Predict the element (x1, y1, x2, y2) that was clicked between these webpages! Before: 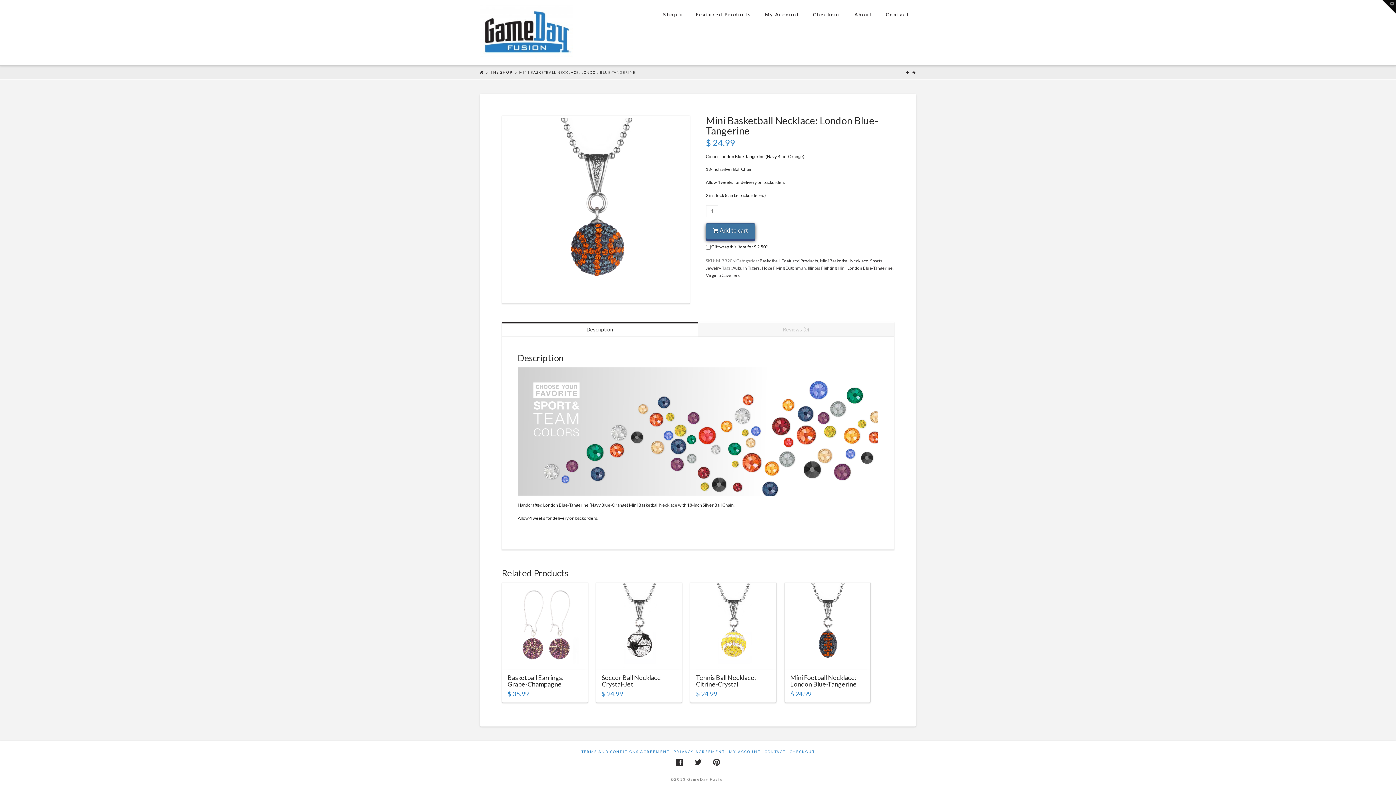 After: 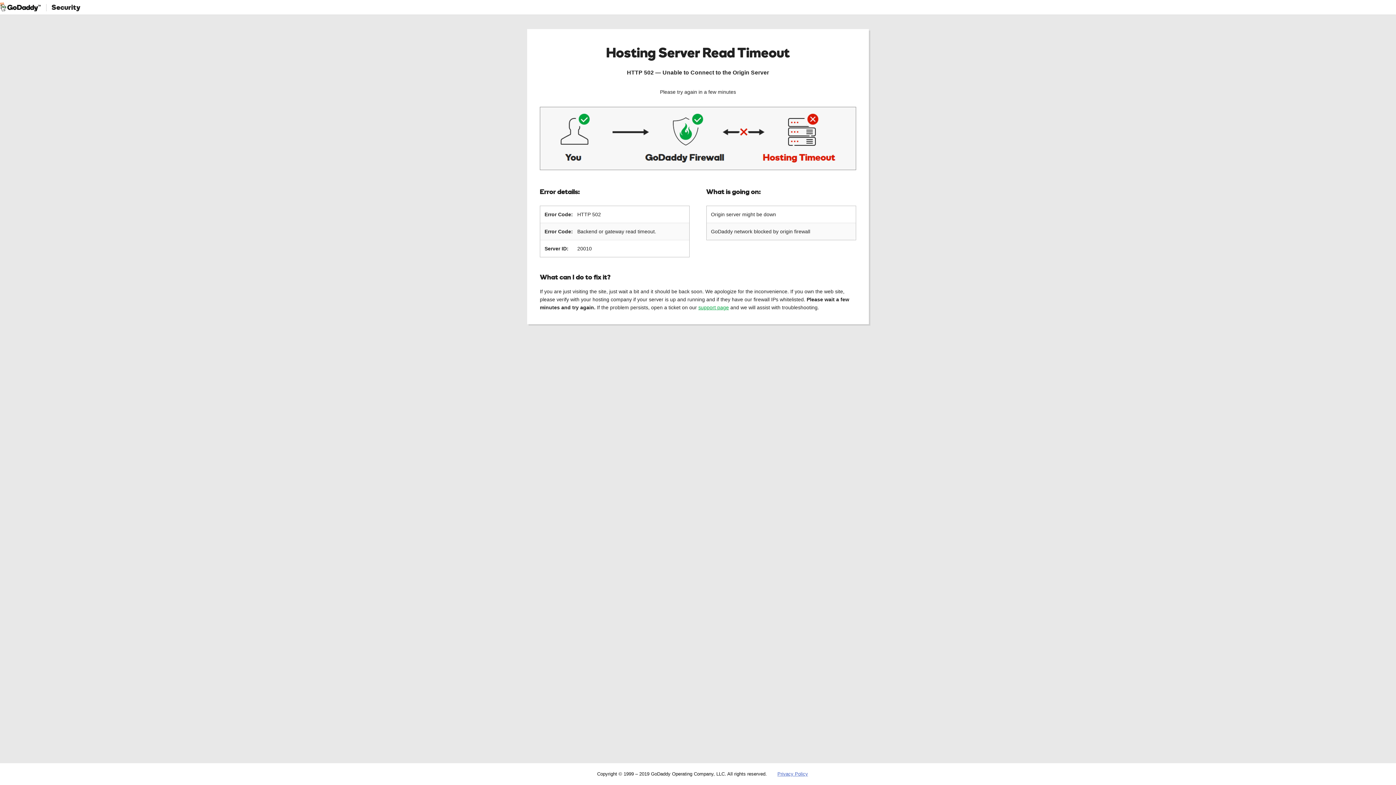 Action: bbox: (517, 431, 878, 436)